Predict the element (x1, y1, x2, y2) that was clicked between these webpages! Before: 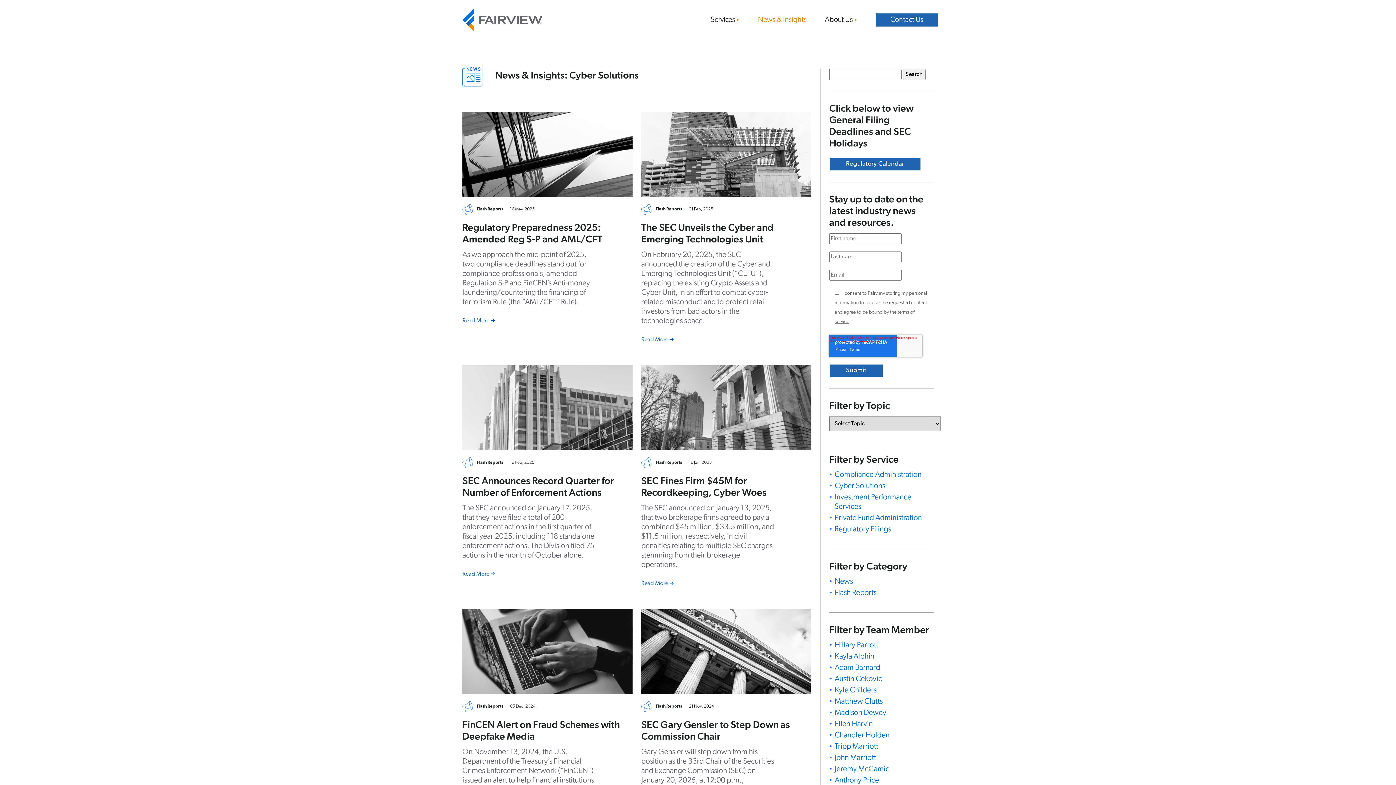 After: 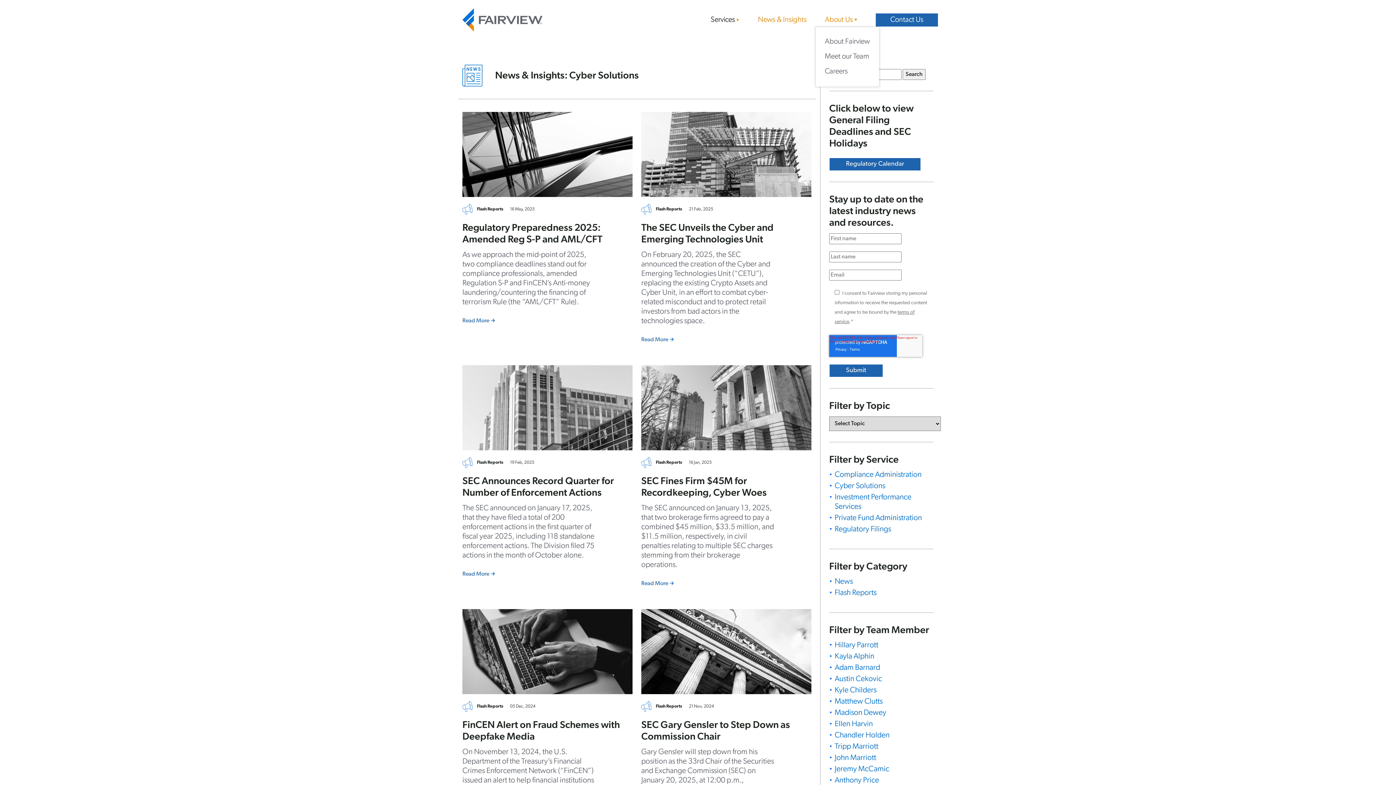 Action: bbox: (815, 13, 866, 26) label: About Us